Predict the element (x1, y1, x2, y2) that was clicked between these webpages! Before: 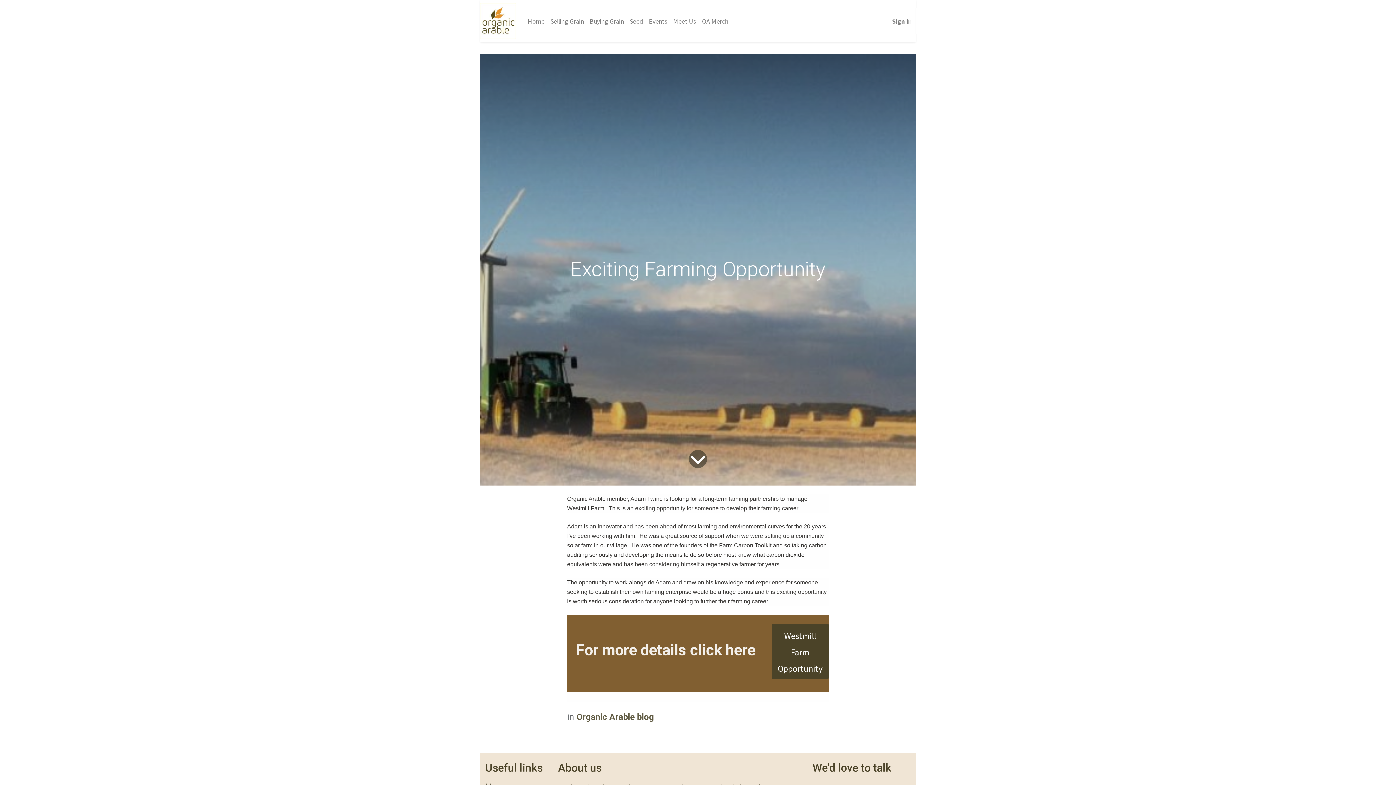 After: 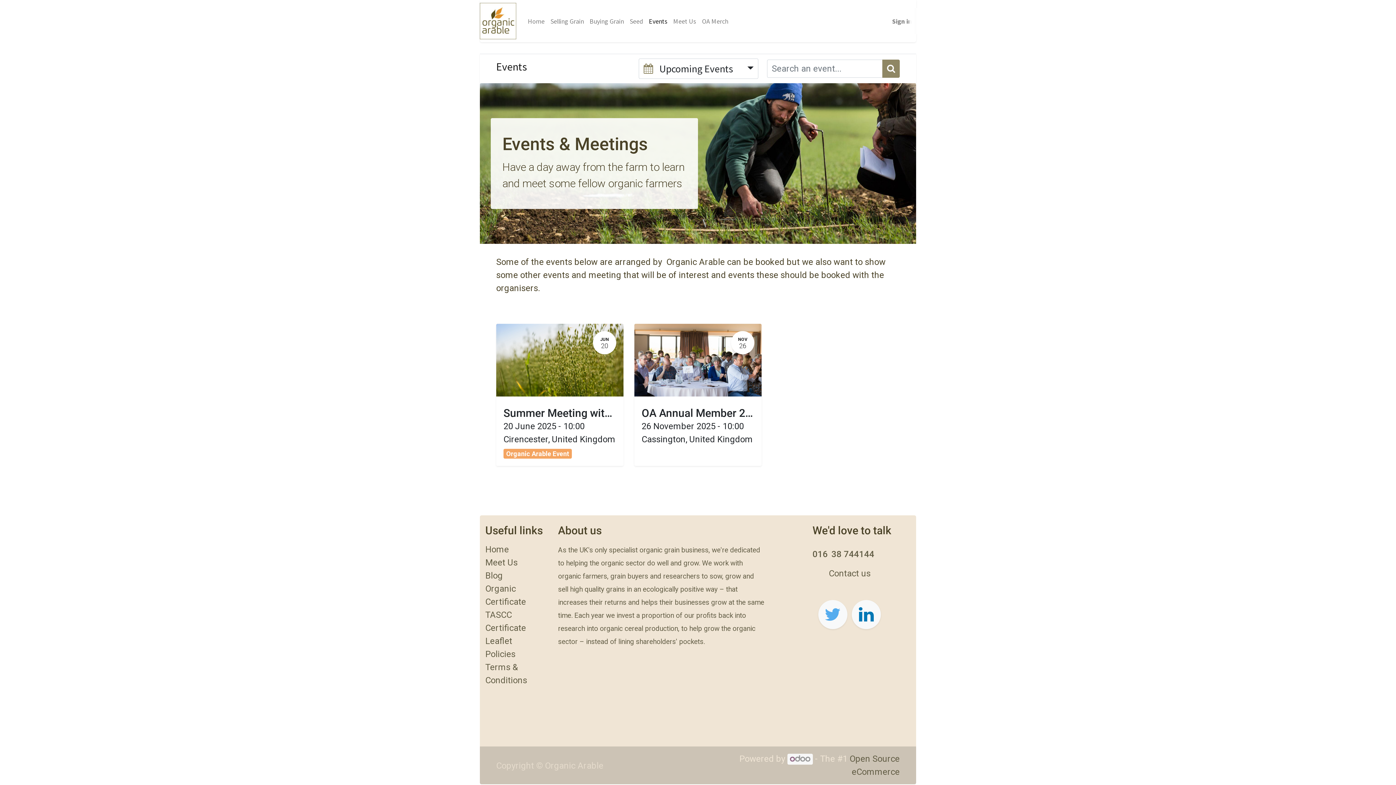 Action: label: Events bbox: (646, 13, 670, 28)